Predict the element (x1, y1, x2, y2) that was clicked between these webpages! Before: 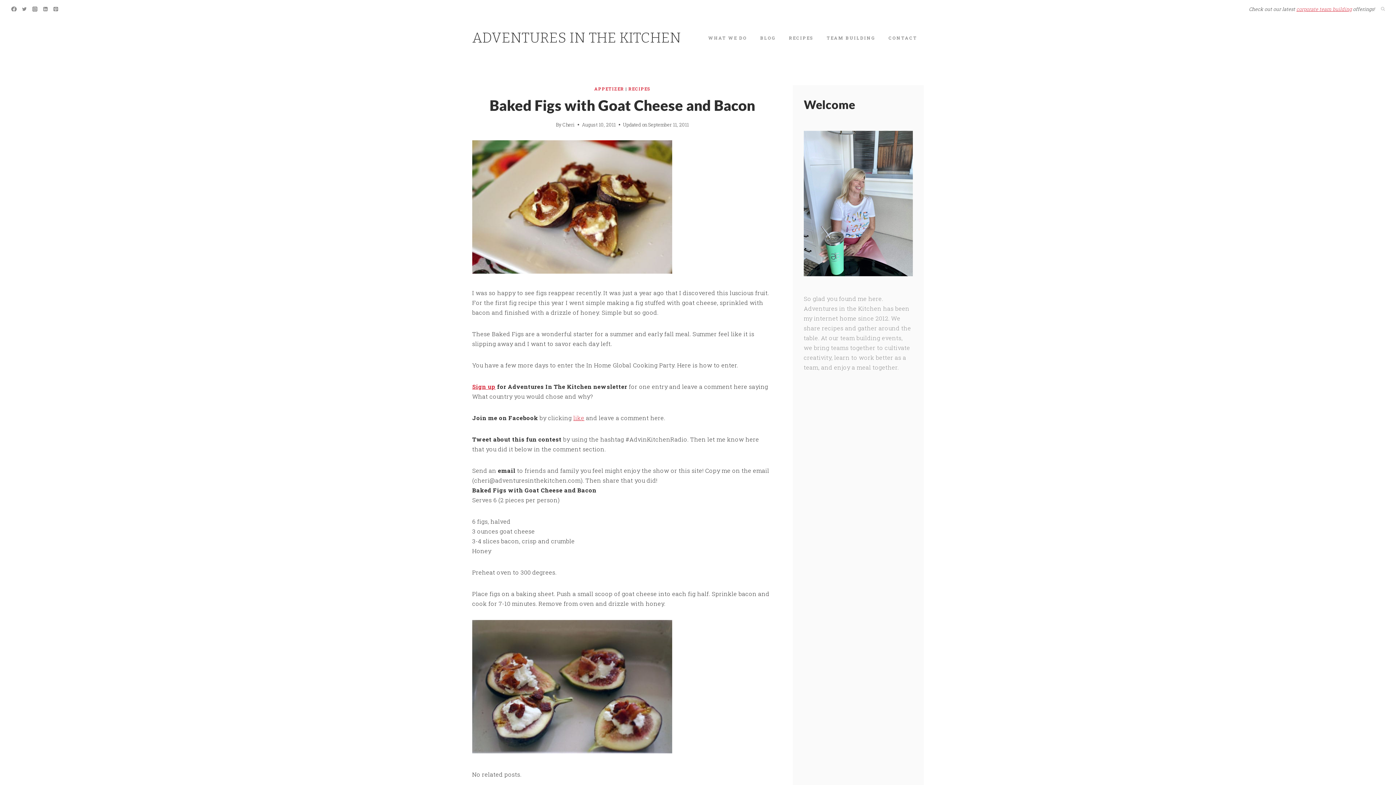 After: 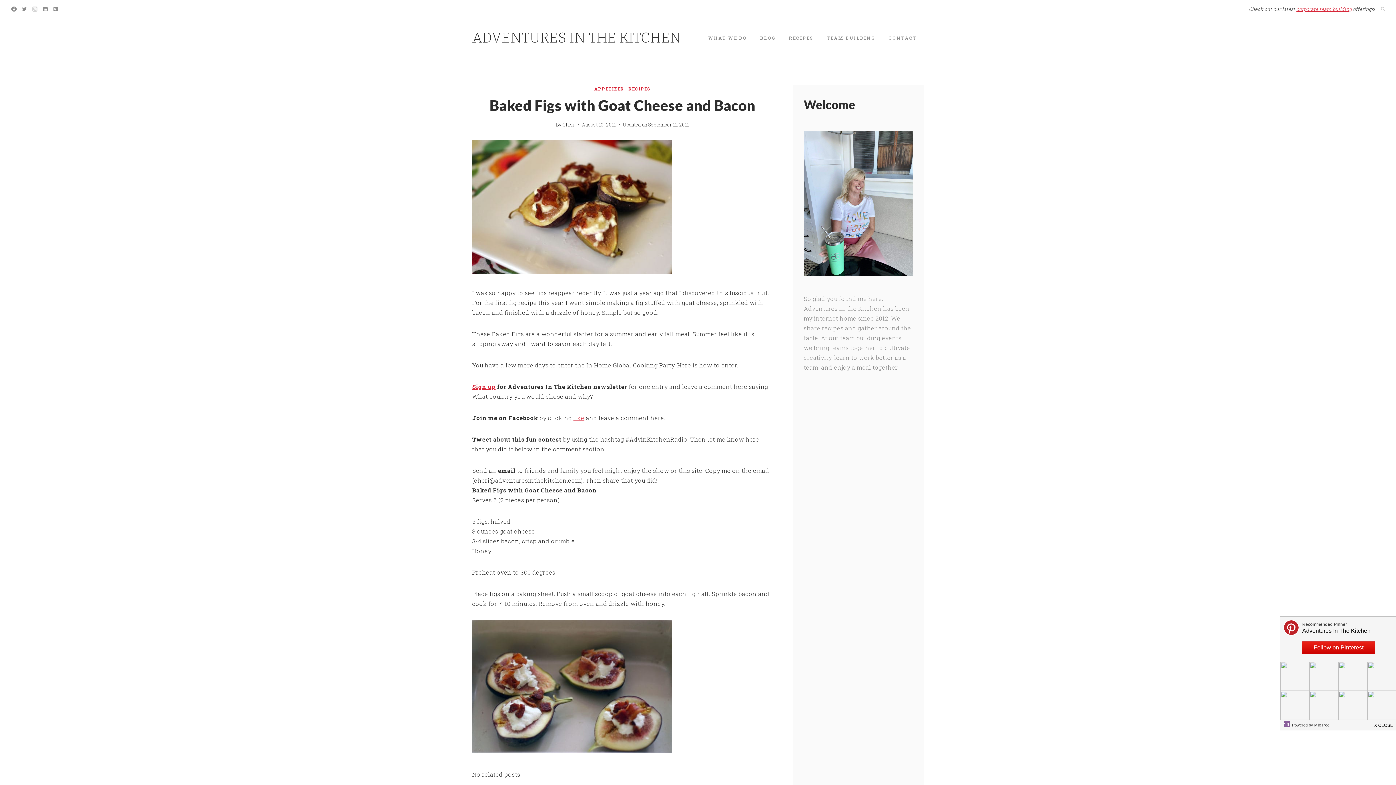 Action: label: Instagram bbox: (29, 3, 40, 14)